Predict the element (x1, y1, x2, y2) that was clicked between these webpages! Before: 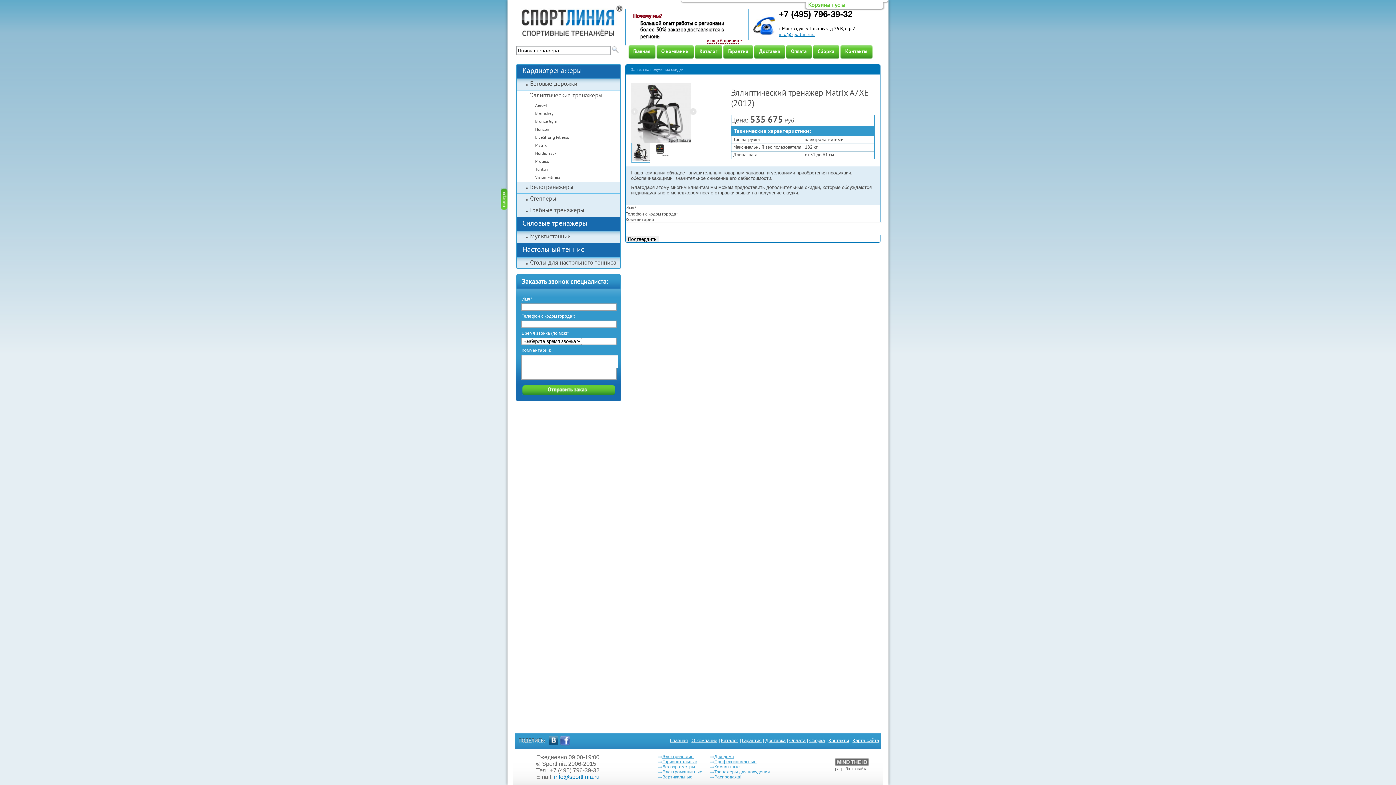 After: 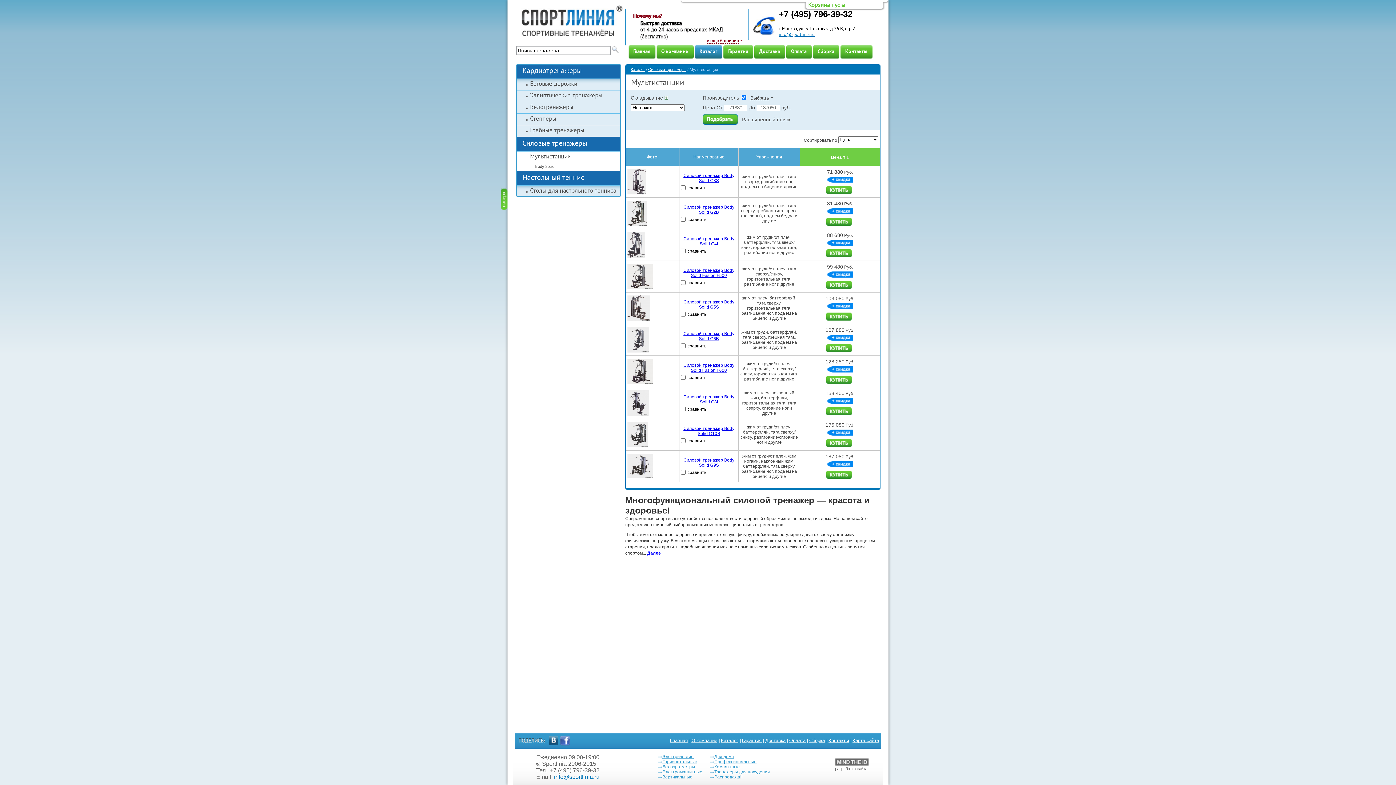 Action: bbox: (517, 231, 620, 242) label: Мультистанции